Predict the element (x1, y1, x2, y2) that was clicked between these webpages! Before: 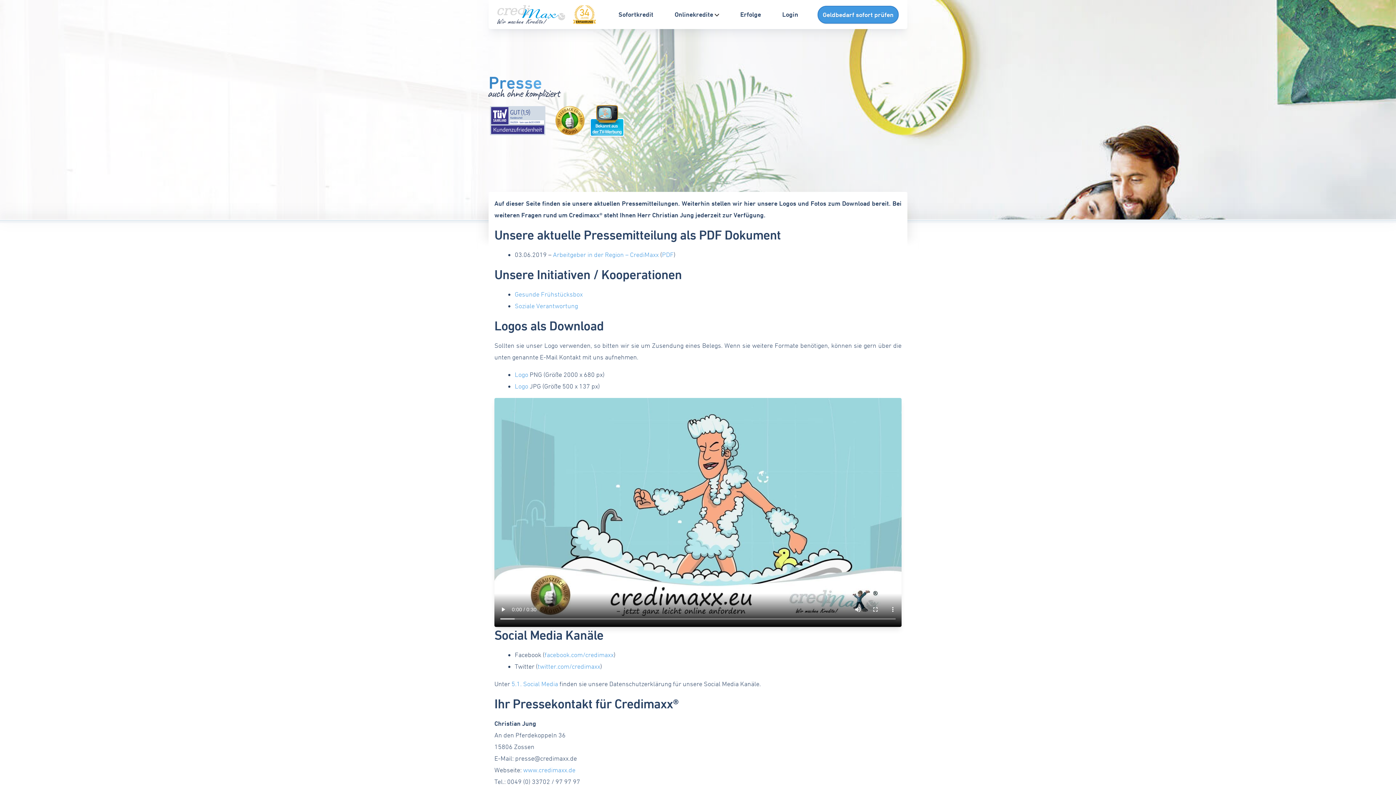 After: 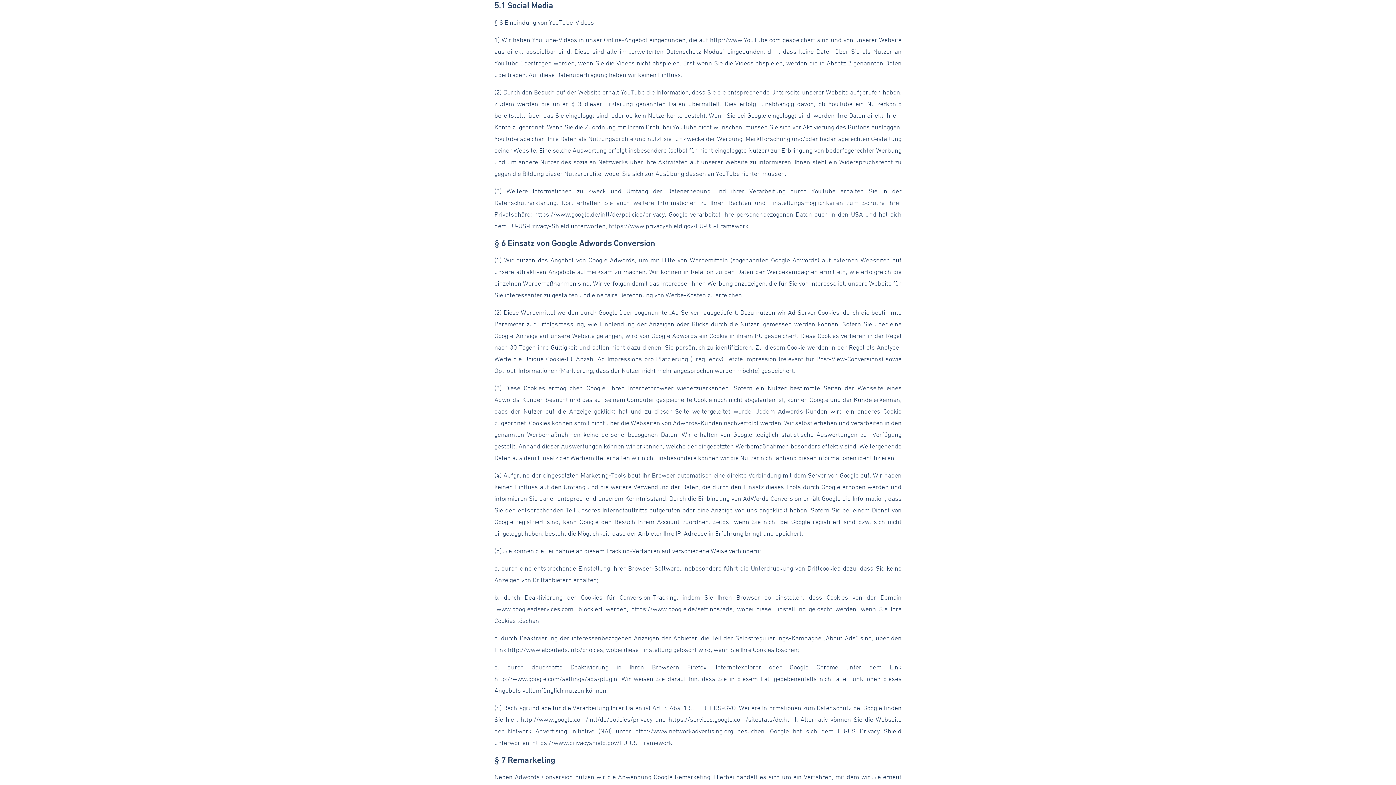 Action: bbox: (511, 680, 558, 688) label: 5.1. Social Media